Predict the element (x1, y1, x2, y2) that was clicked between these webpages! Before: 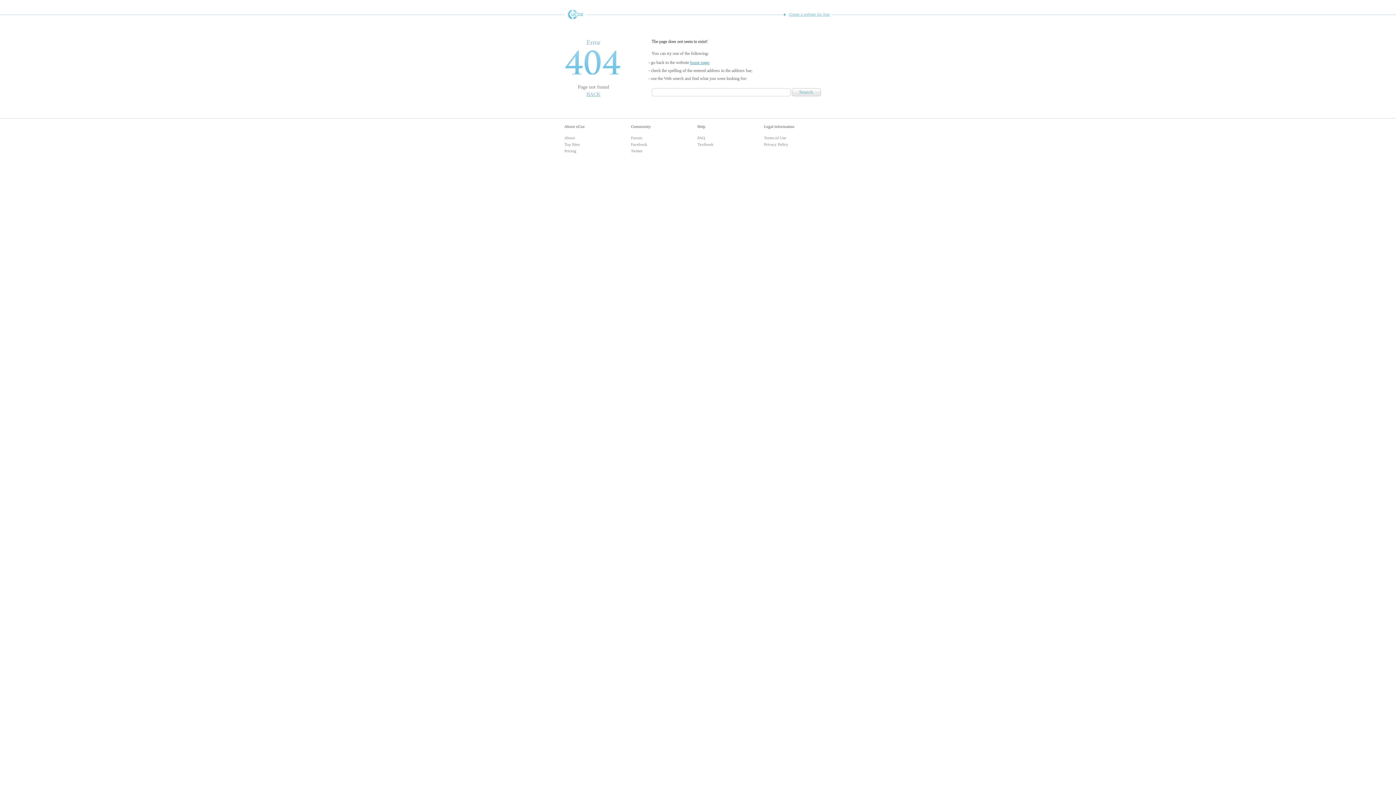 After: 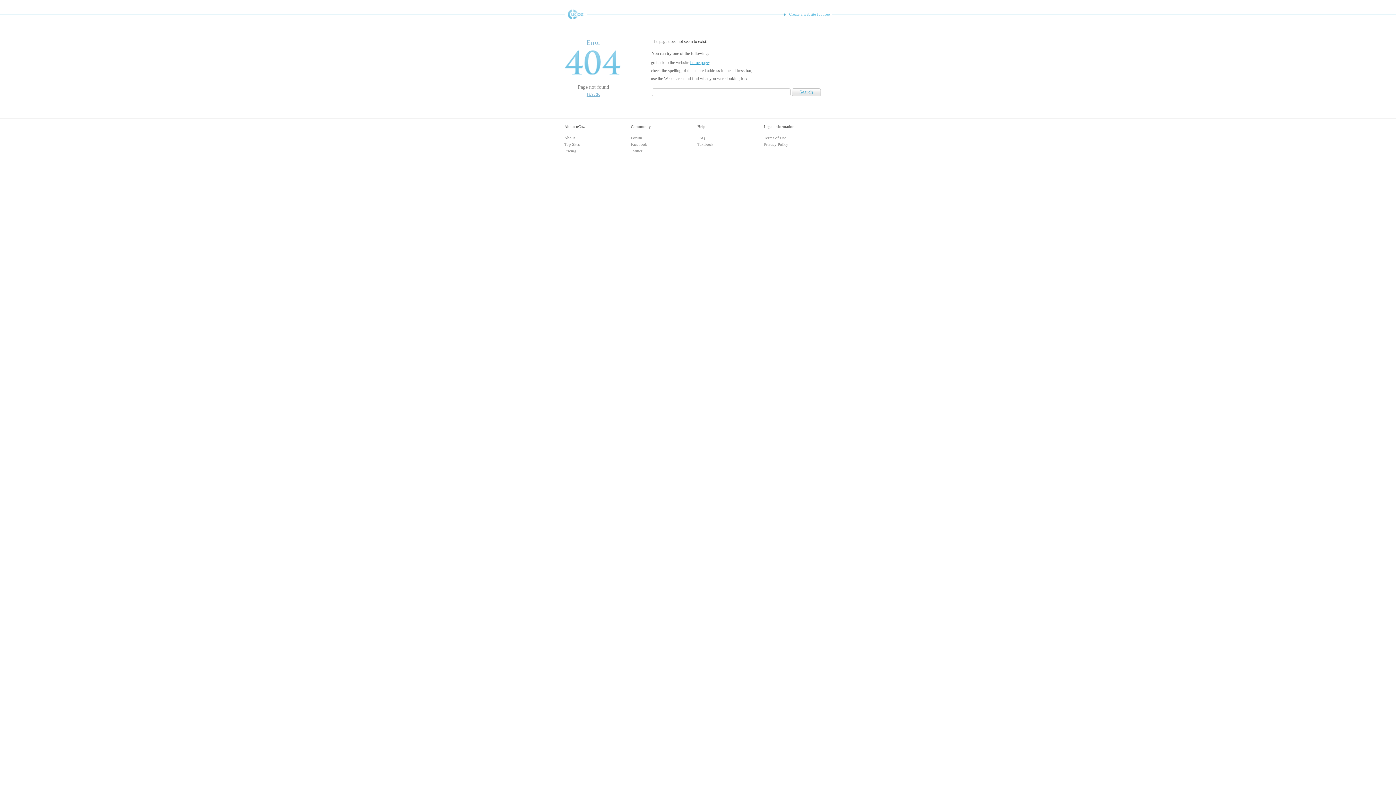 Action: label: Twitter bbox: (631, 148, 642, 153)